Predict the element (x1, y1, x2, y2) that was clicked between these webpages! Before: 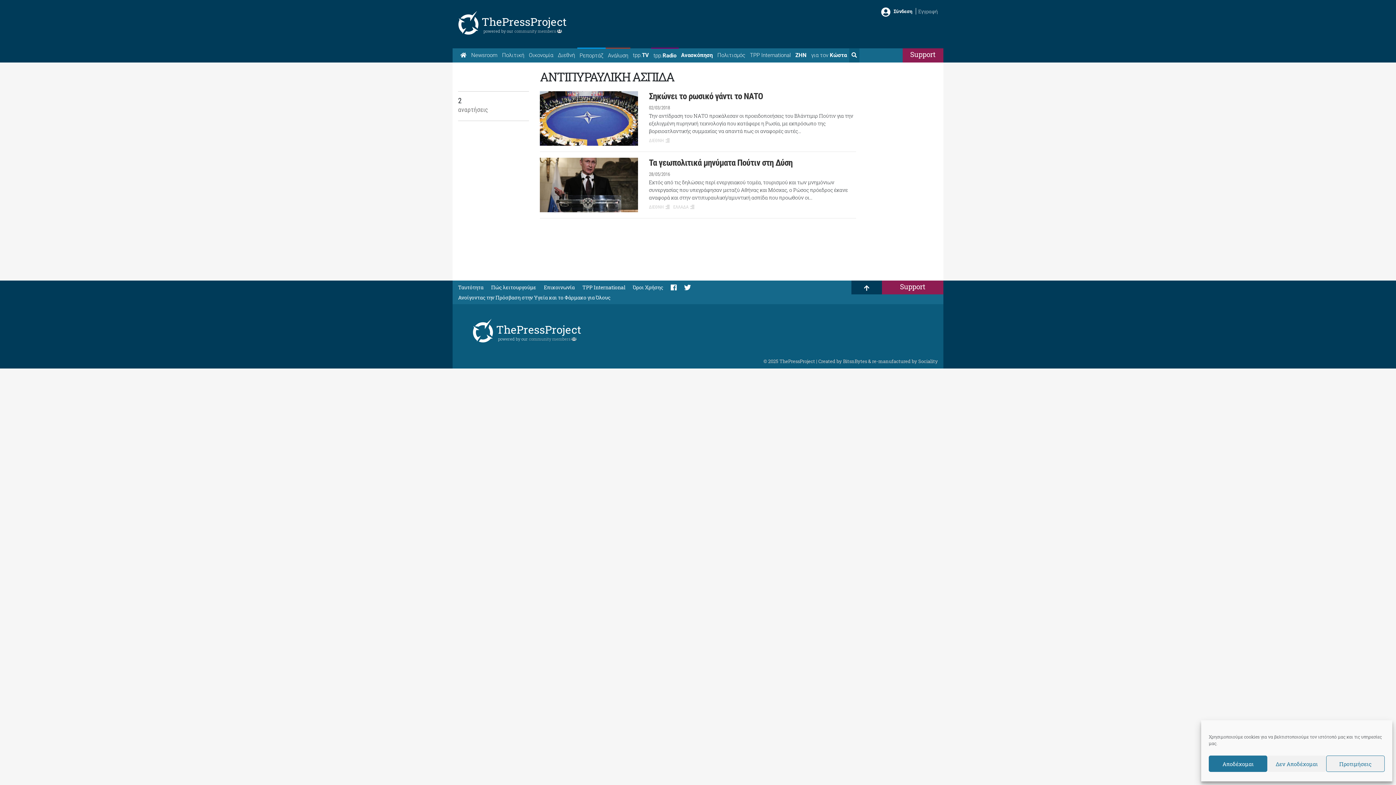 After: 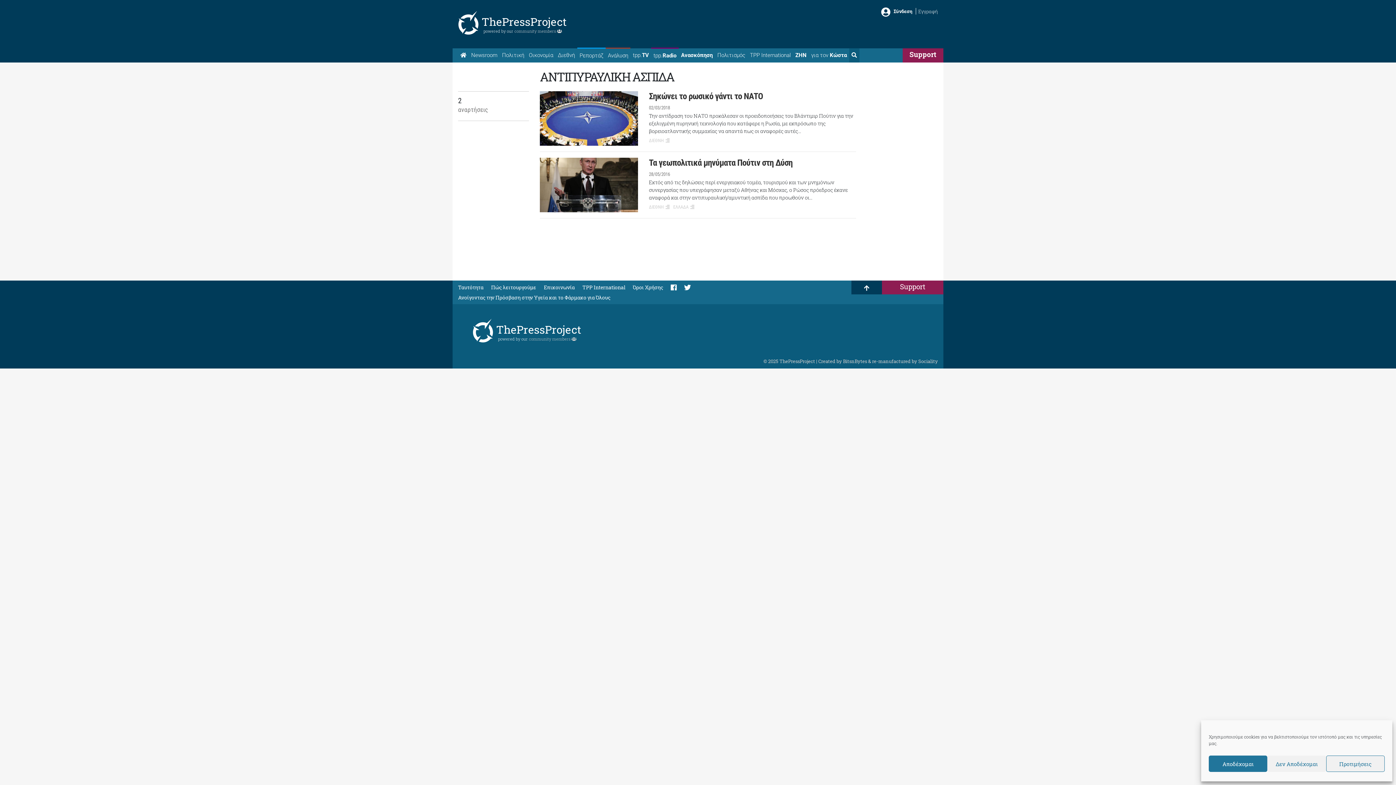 Action: label: Support bbox: (910, 49, 935, 58)